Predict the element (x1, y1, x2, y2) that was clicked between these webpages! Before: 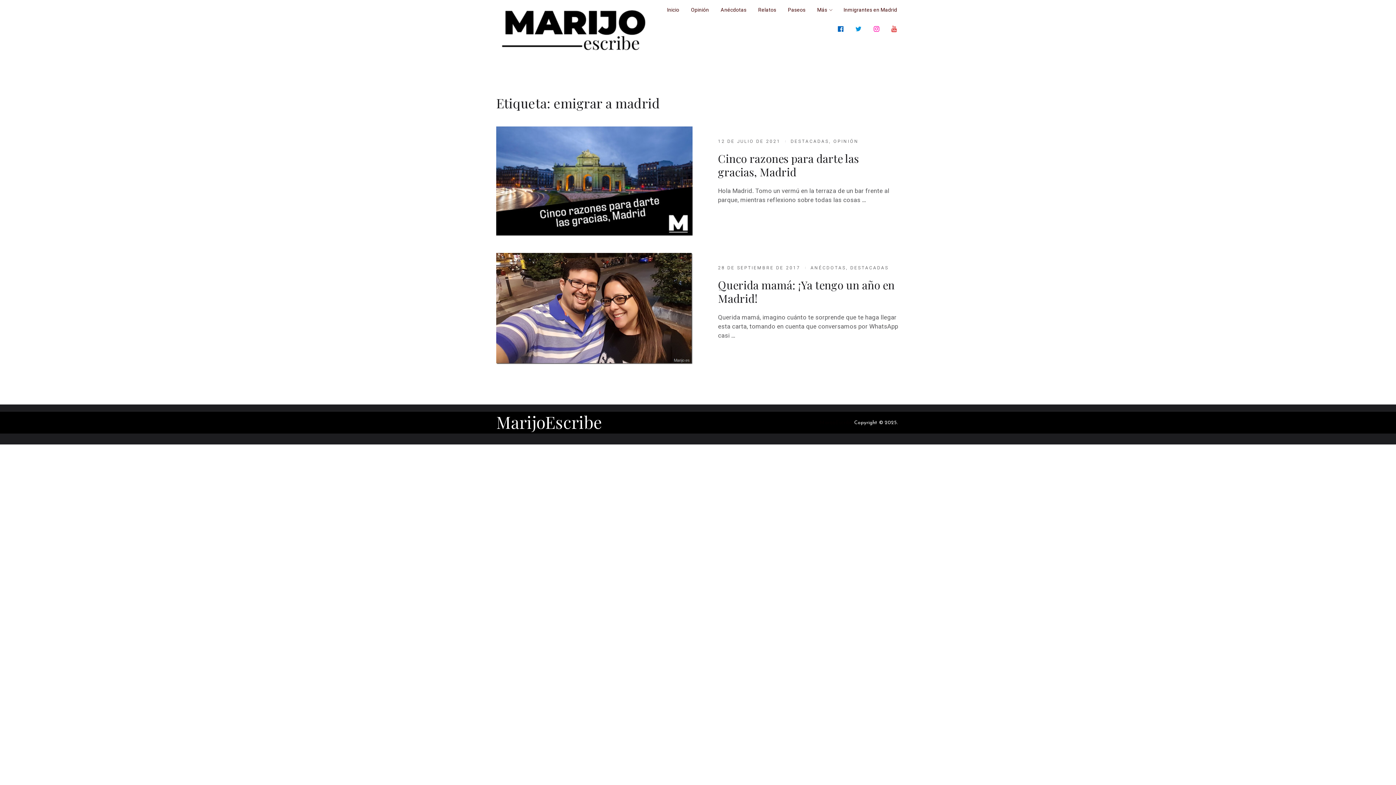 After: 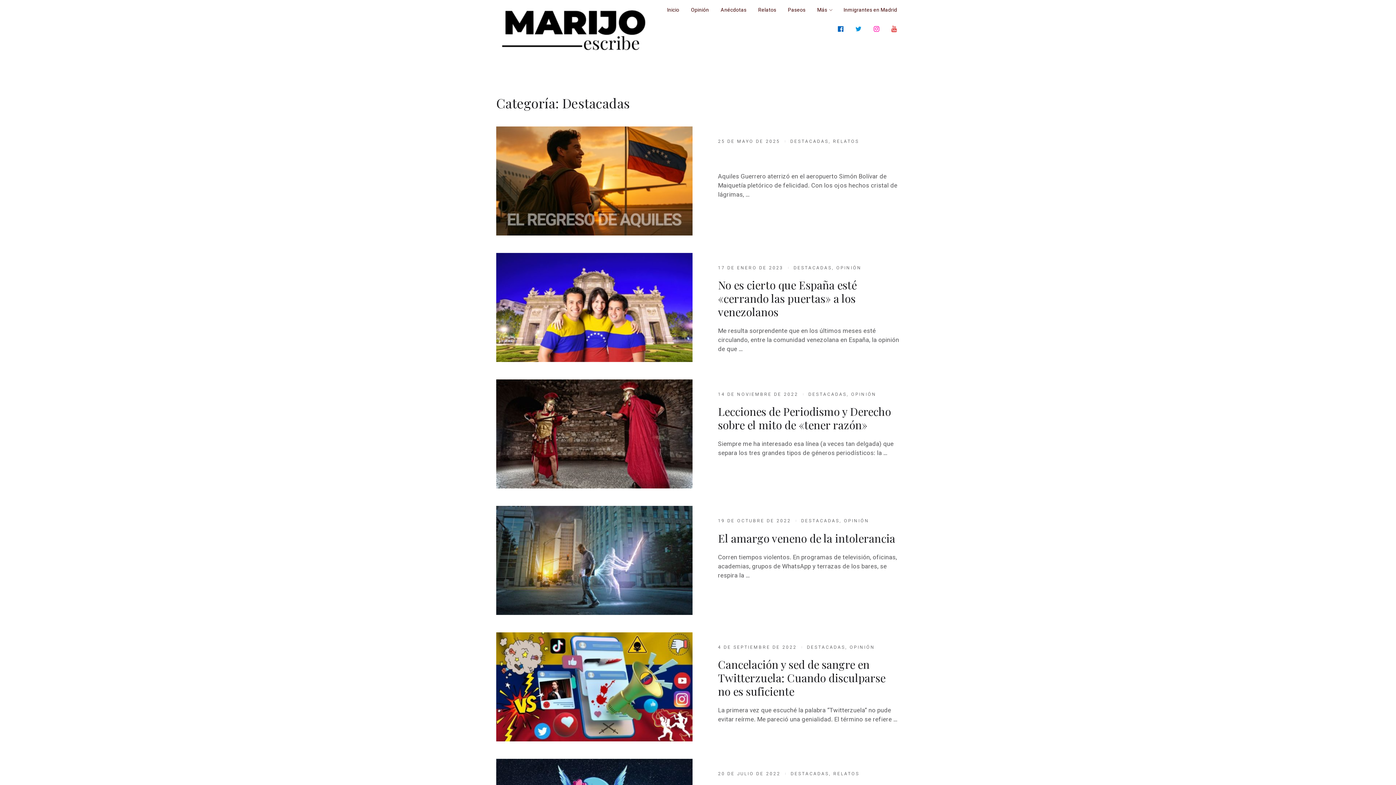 Action: bbox: (850, 265, 889, 270) label: DESTACADAS